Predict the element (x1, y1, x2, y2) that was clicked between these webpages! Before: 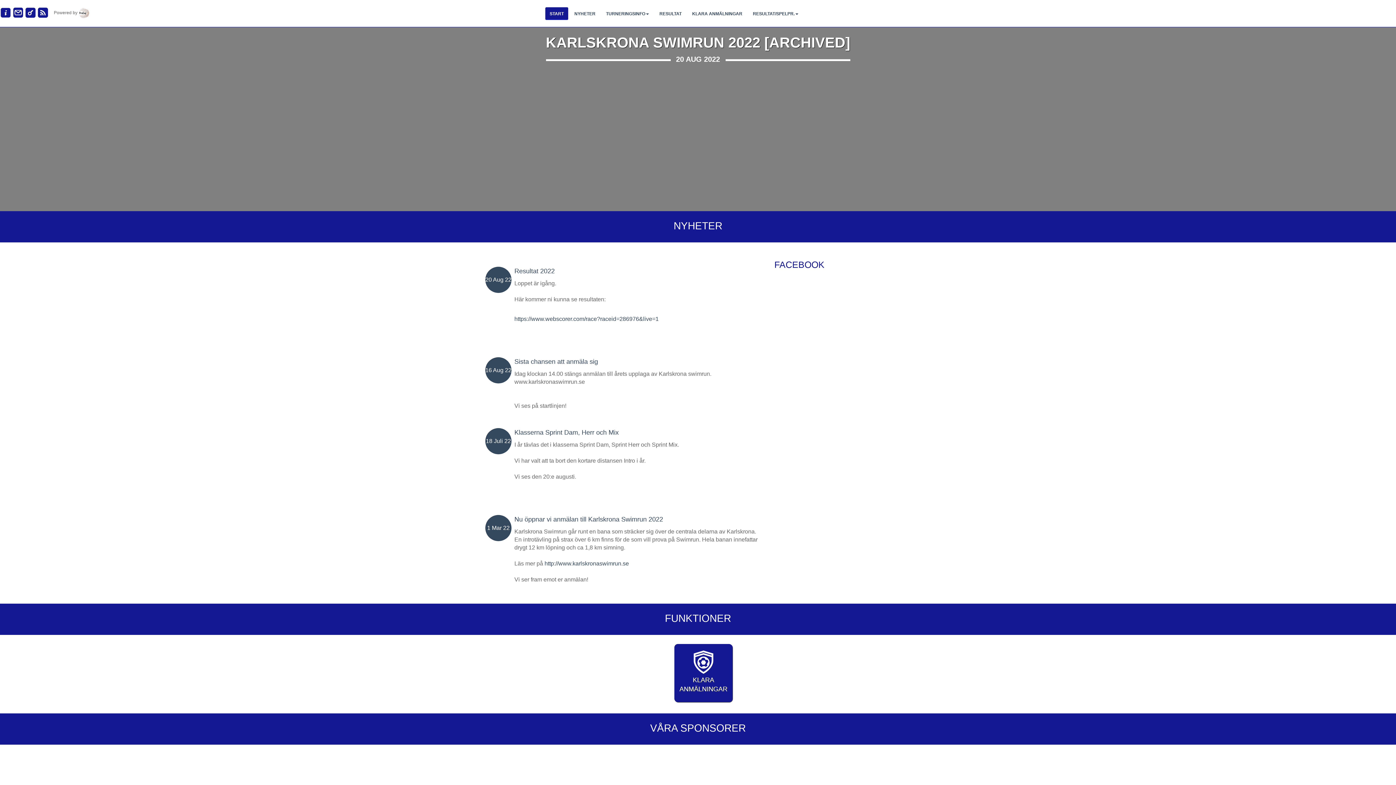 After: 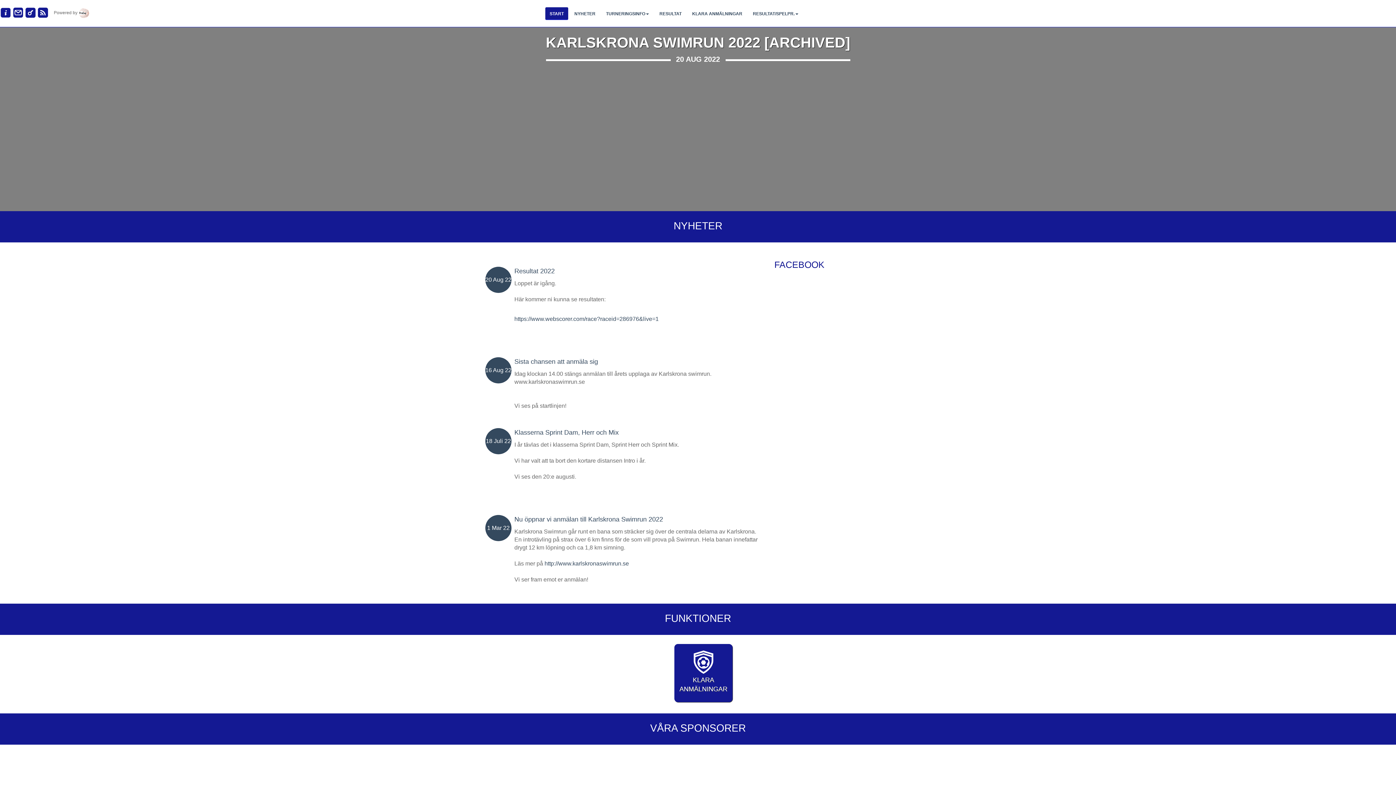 Action: bbox: (25, 9, 36, 15)